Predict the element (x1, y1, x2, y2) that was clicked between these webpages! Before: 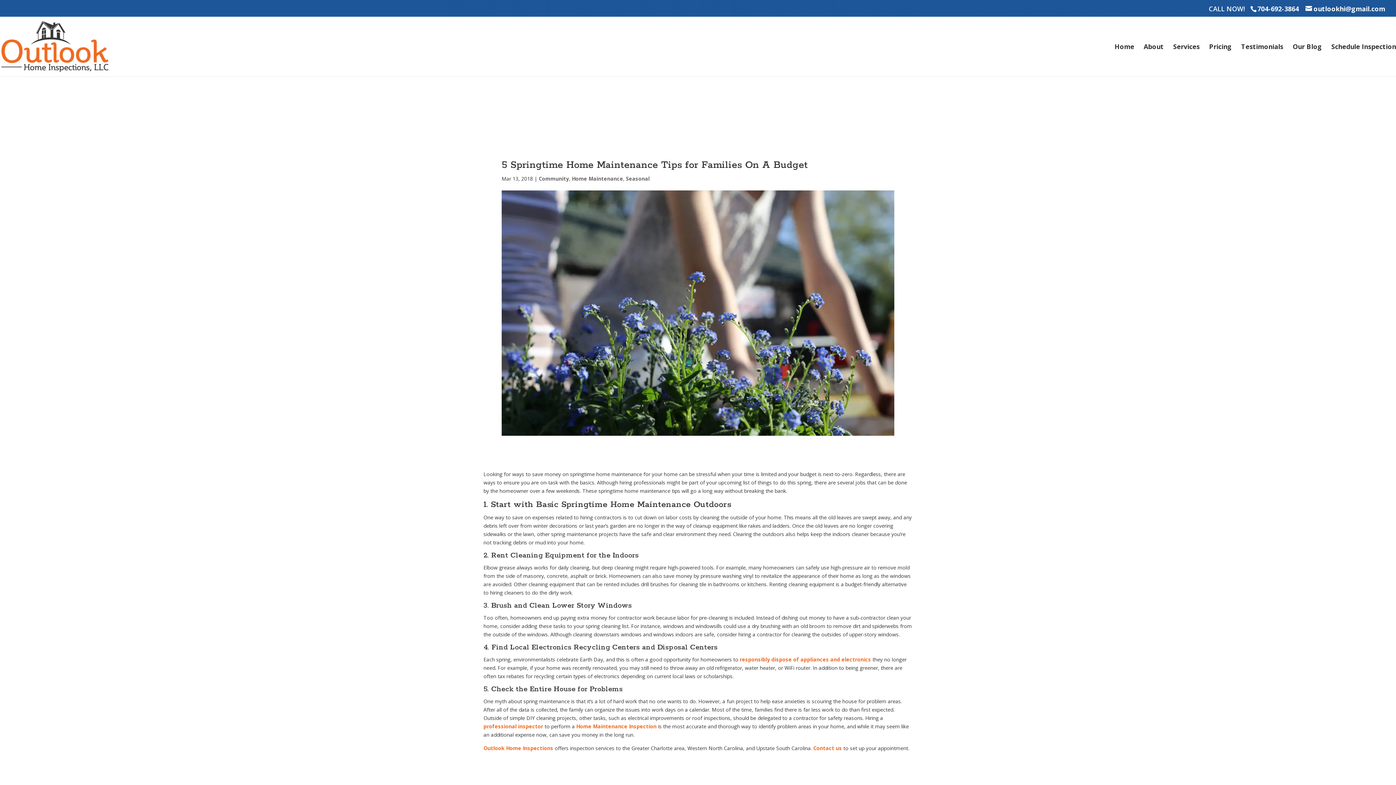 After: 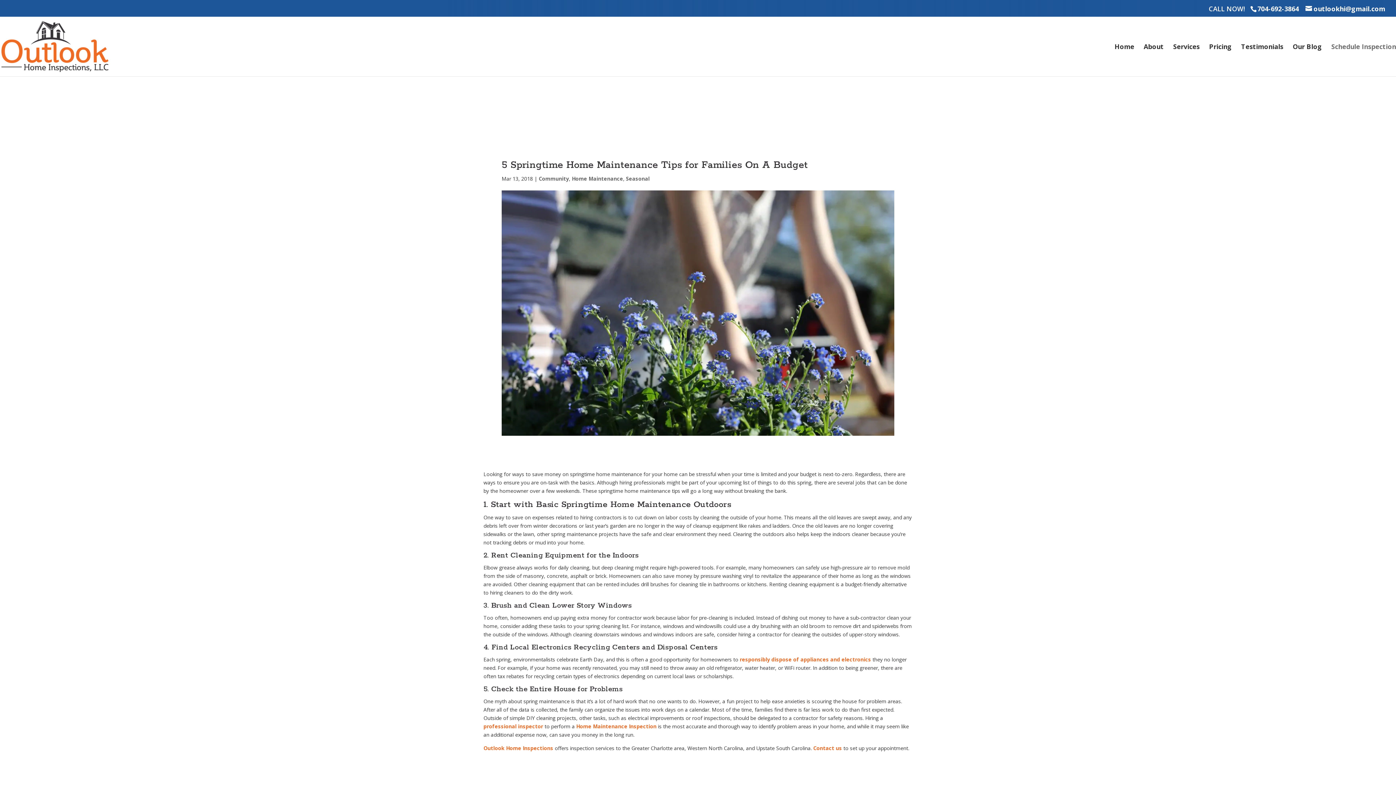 Action: label: Schedule Inspection bbox: (1331, 44, 1396, 76)